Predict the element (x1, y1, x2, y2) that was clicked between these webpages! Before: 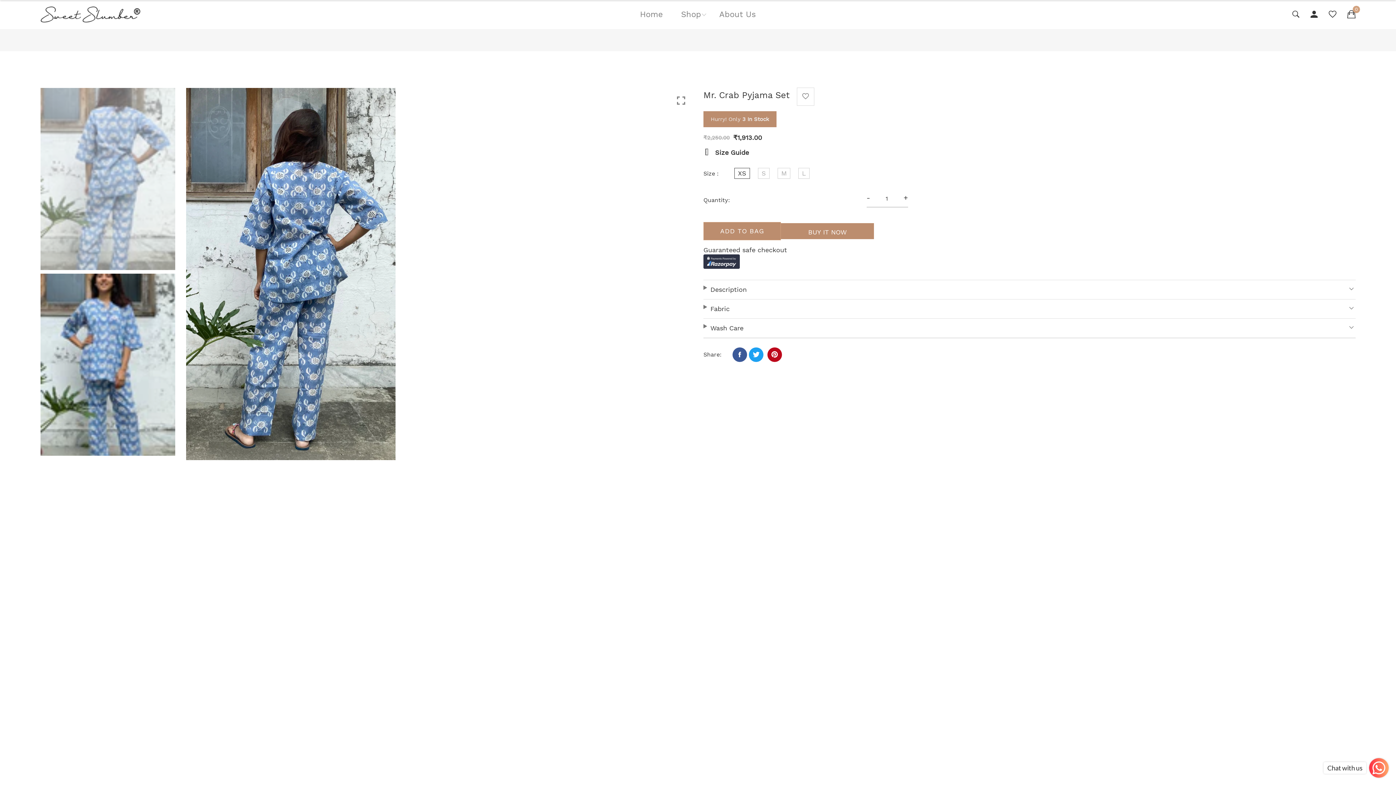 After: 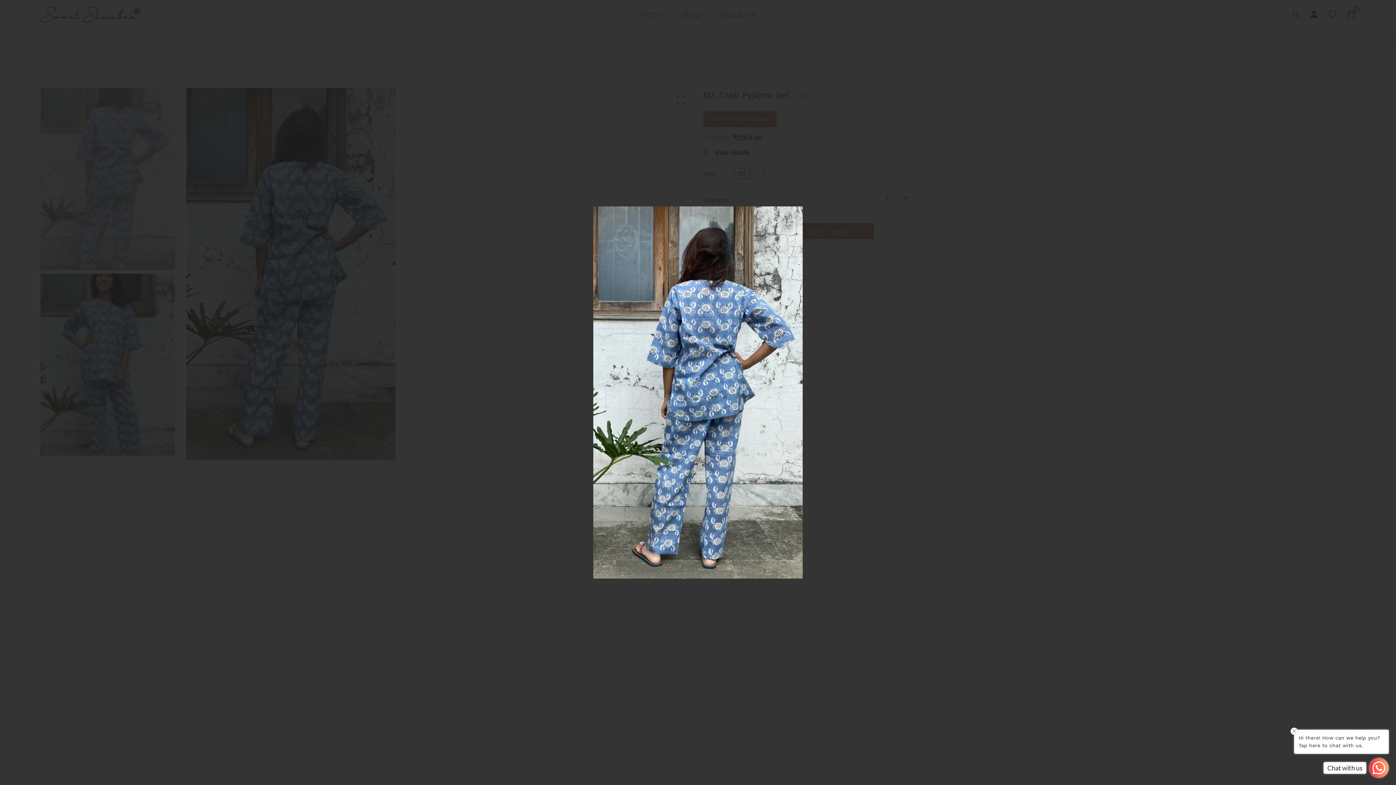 Action: bbox: (677, 95, 685, 106)